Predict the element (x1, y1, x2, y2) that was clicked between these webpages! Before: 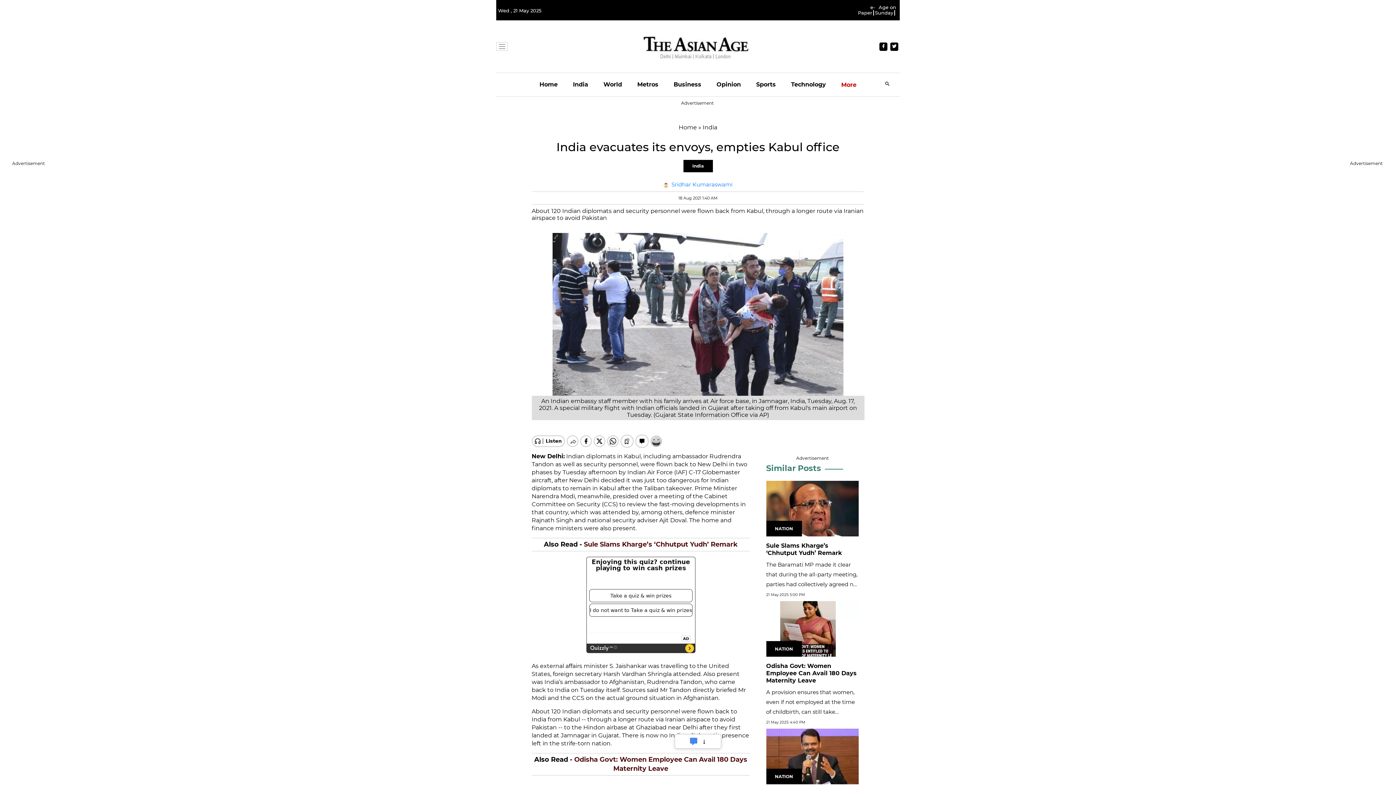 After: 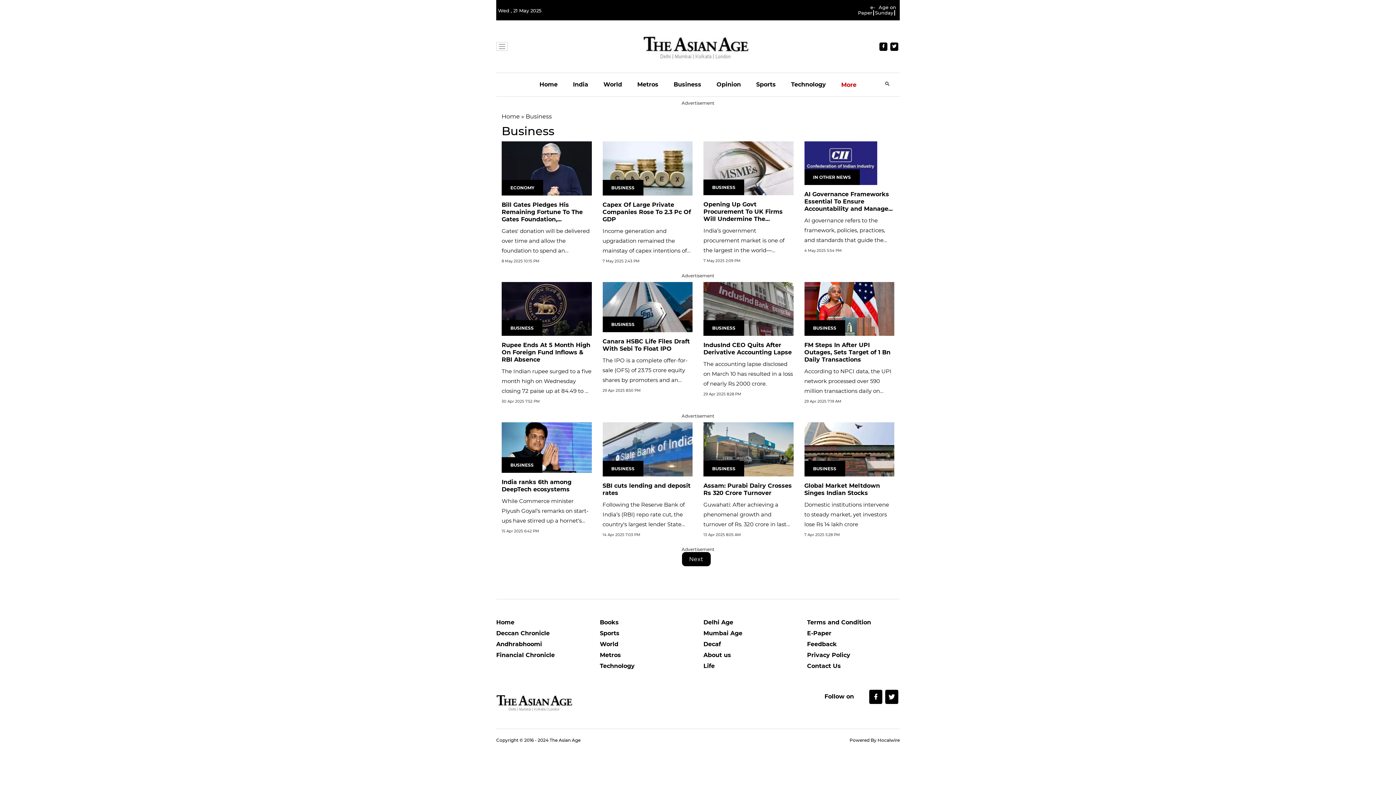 Action: bbox: (673, 73, 701, 96) label: Business